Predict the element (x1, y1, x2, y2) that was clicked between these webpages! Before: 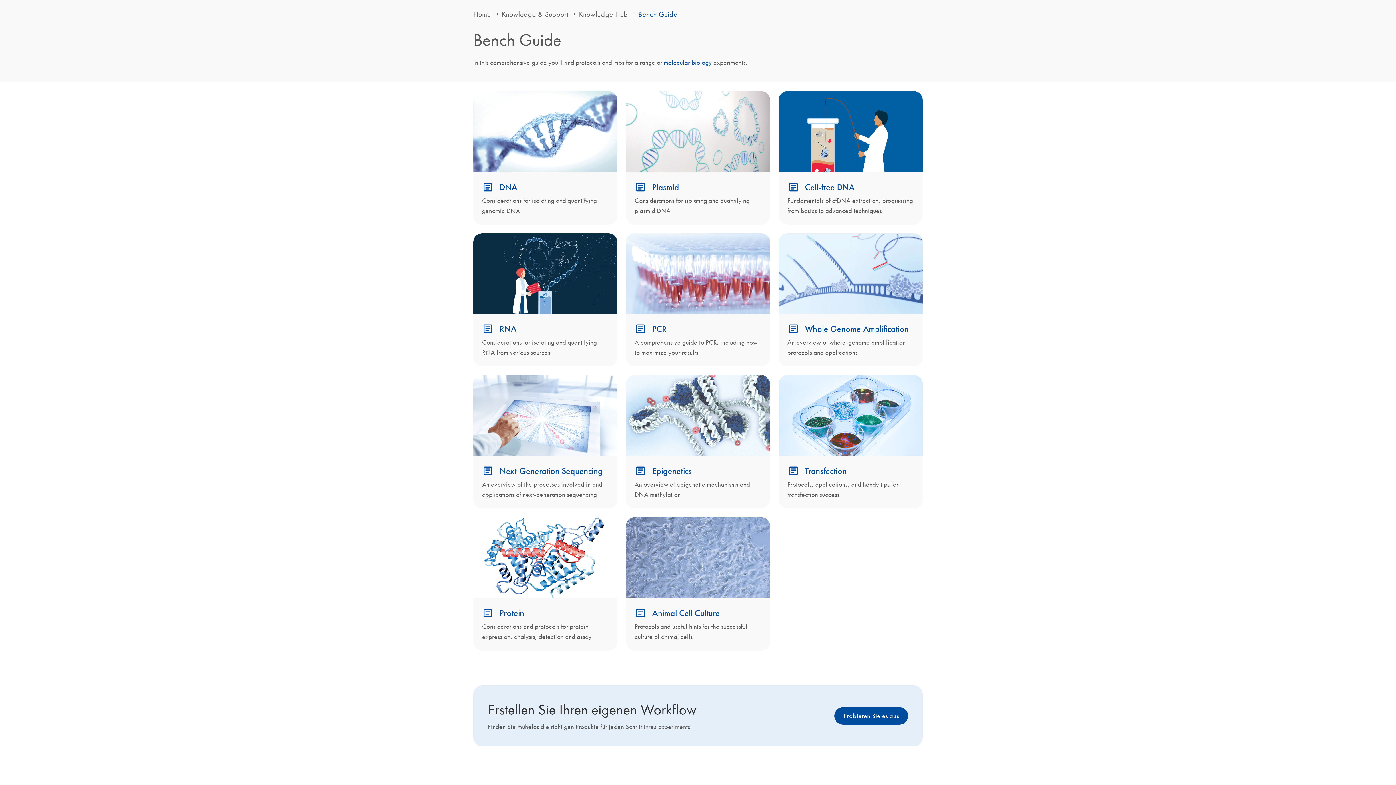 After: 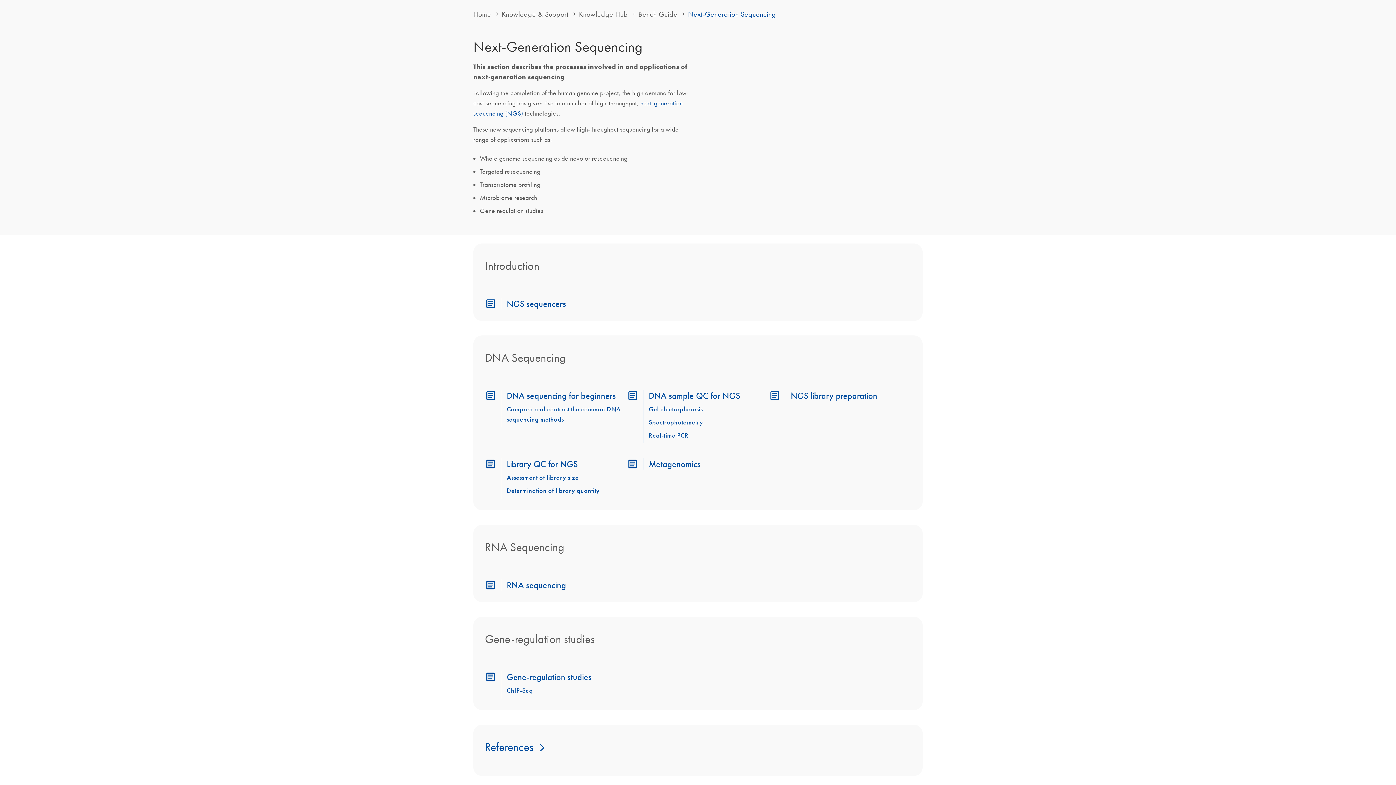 Action: label: icon-article
Next-Generation Sequencing bbox: (473, 456, 617, 476)